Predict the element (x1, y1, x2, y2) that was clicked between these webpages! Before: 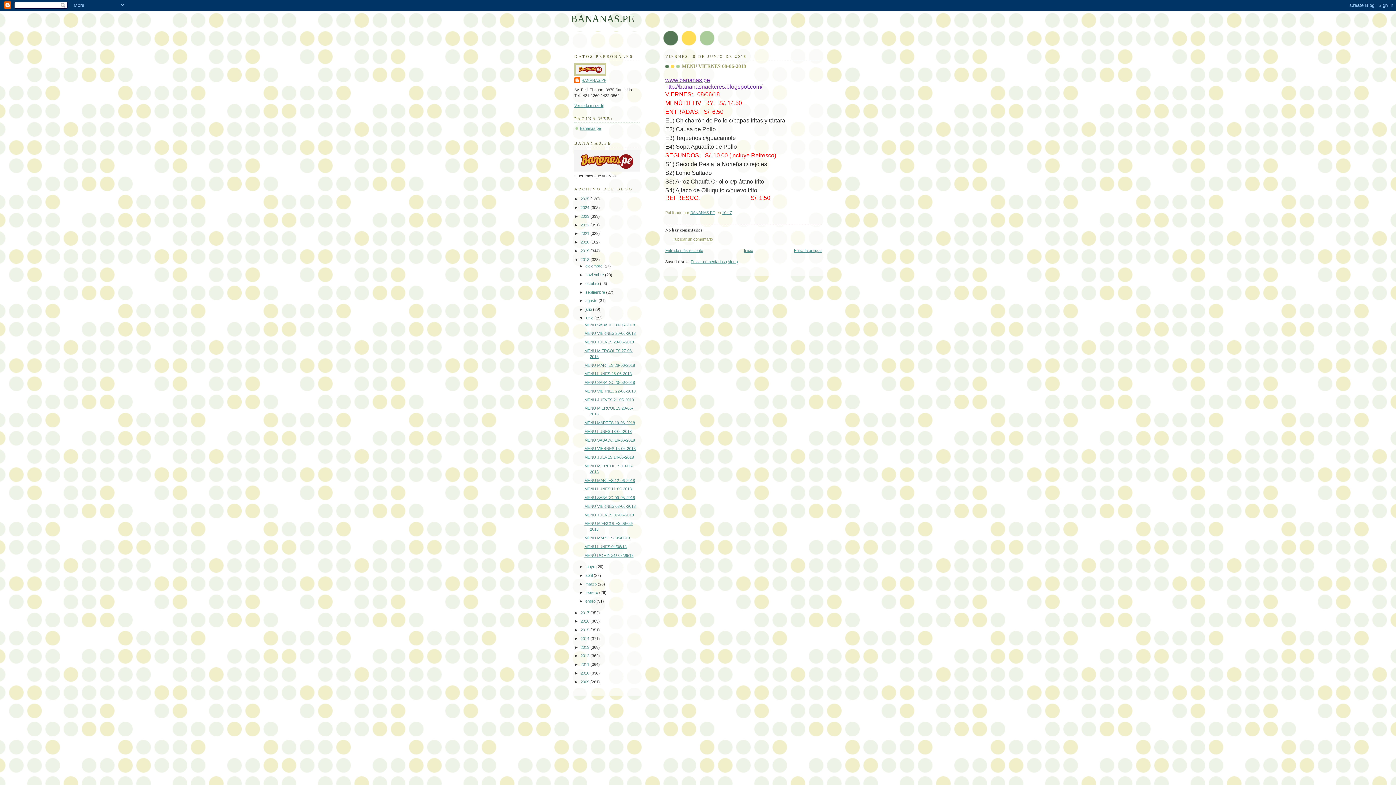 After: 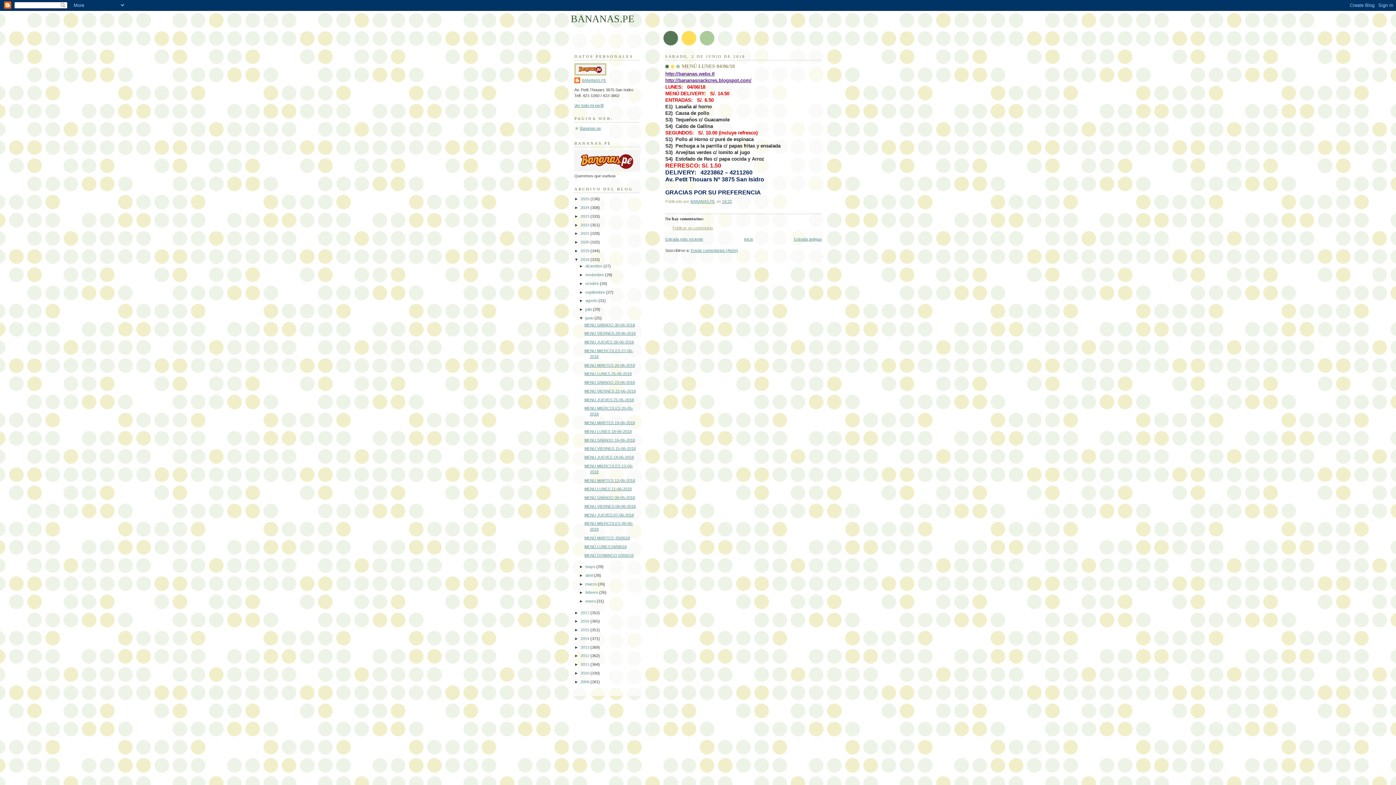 Action: bbox: (584, 544, 626, 549) label: MENÚ LUNES 04/06/18